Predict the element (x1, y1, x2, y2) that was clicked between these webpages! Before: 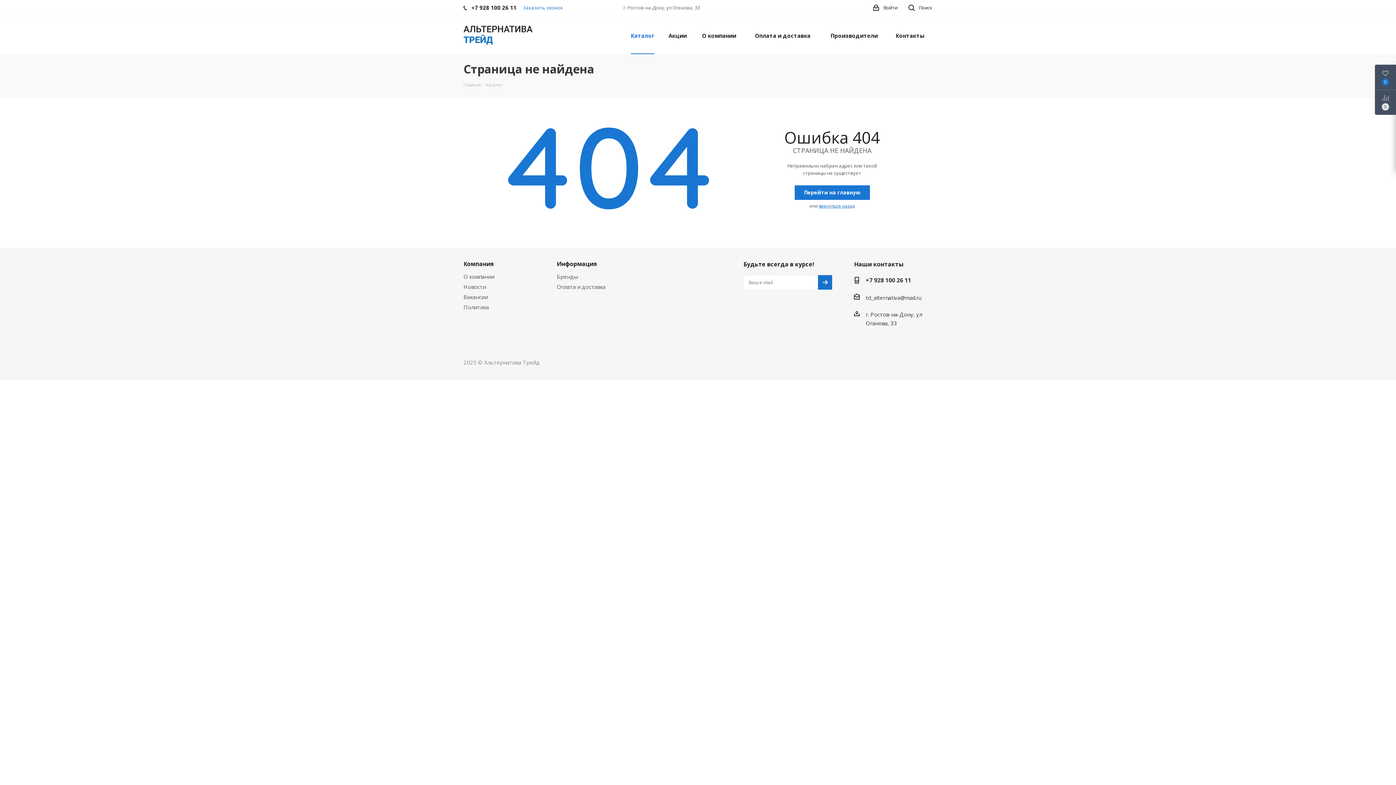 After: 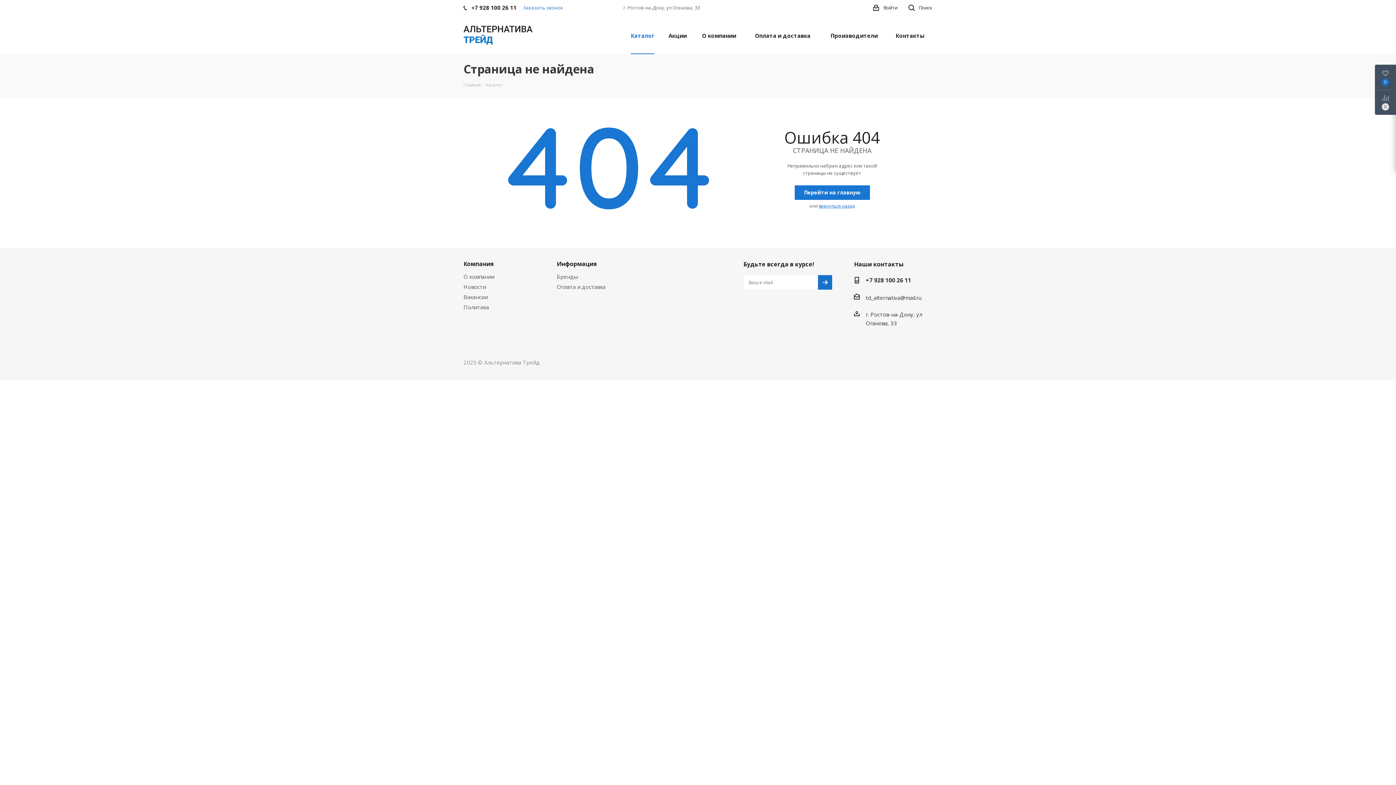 Action: label: +7 928 100 26 11 bbox: (471, -1, 516, 16)